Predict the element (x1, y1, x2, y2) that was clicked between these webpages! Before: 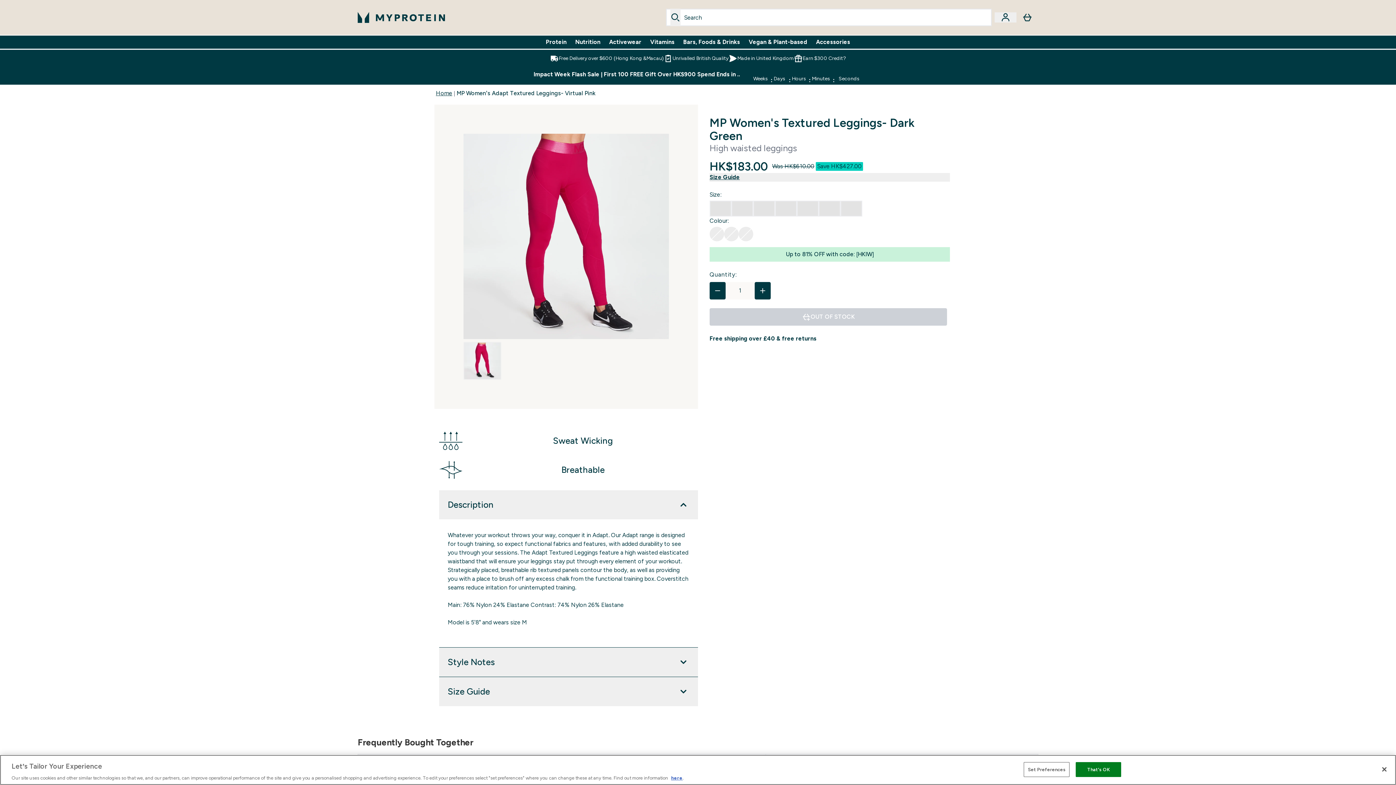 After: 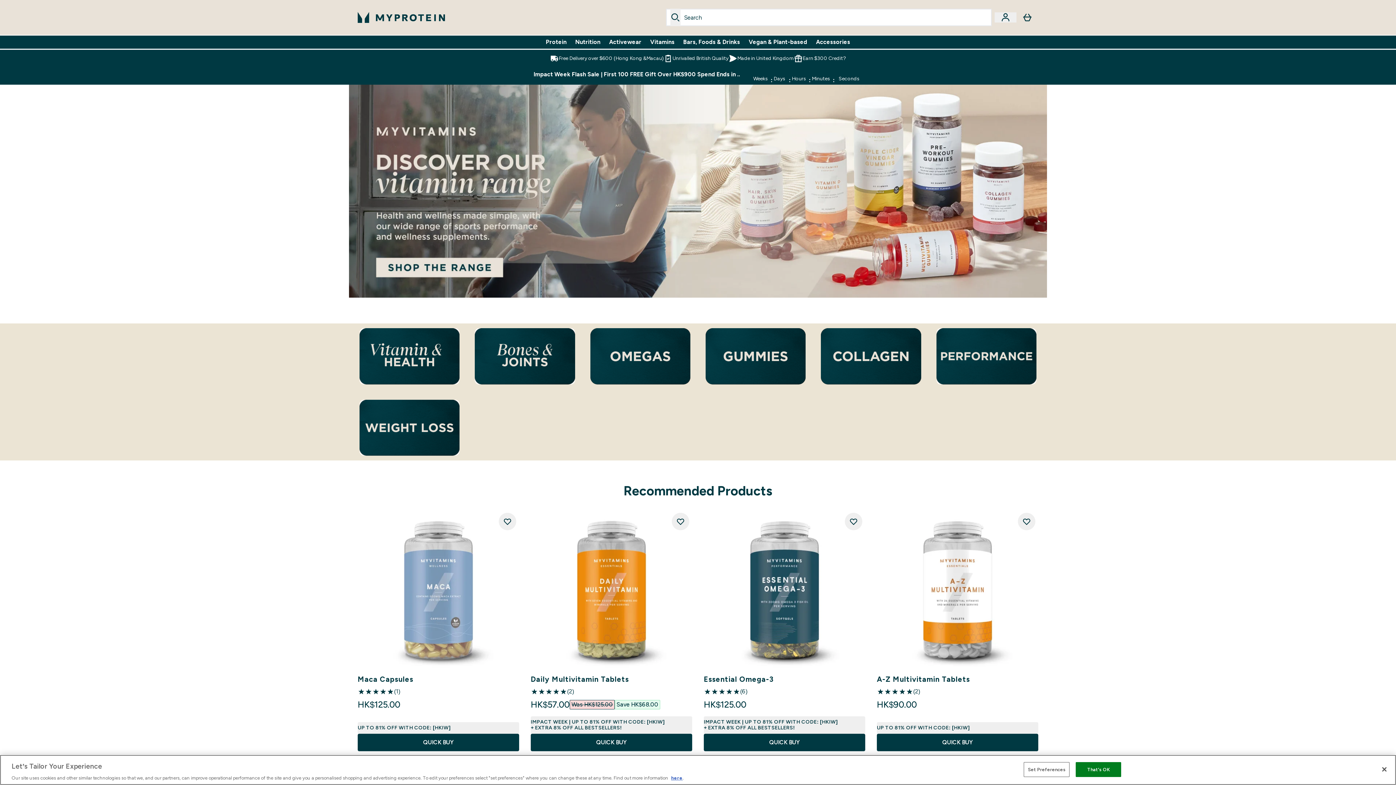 Action: label: Vitamins bbox: (650, 37, 674, 46)